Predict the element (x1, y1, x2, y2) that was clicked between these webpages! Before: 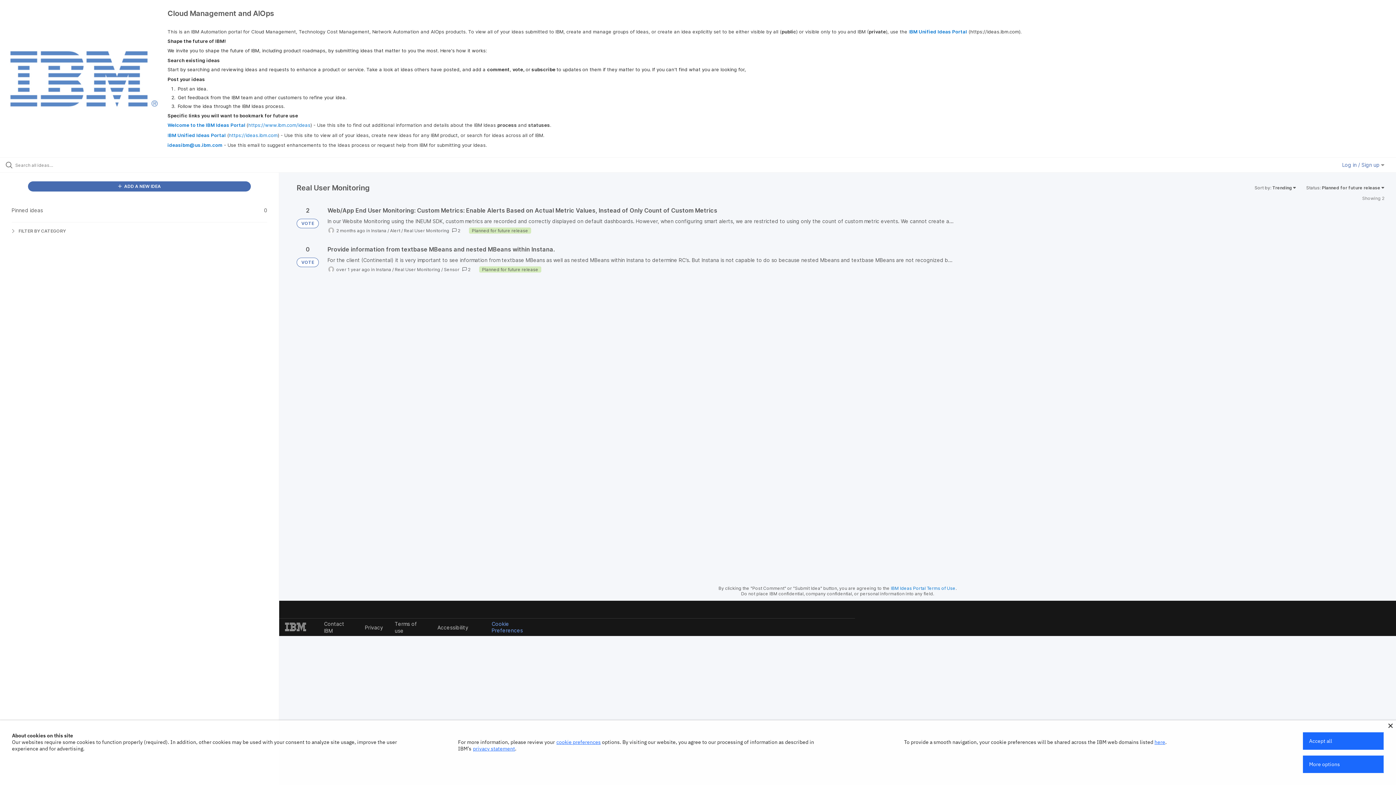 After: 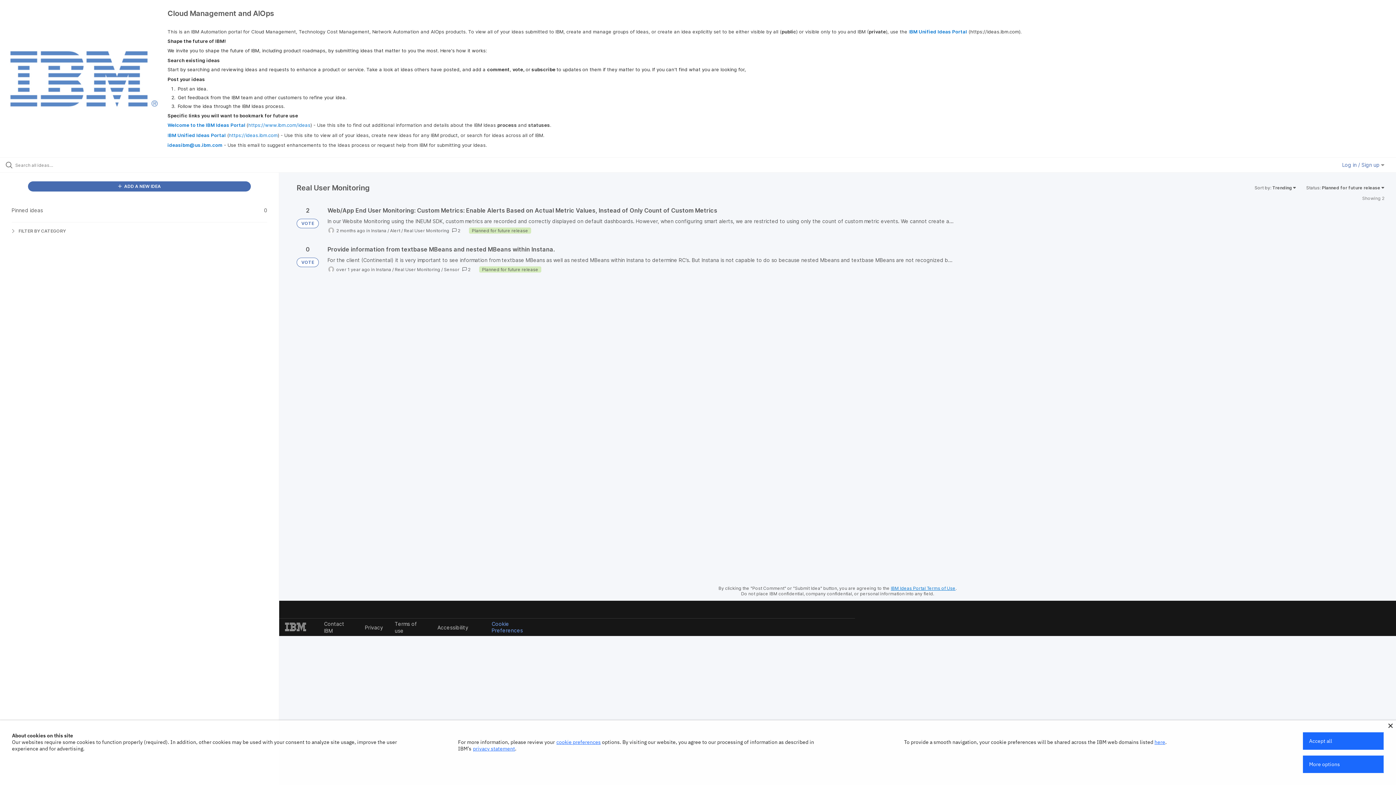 Action: label: IBM Ideas Portal Terms of Use bbox: (891, 585, 955, 591)